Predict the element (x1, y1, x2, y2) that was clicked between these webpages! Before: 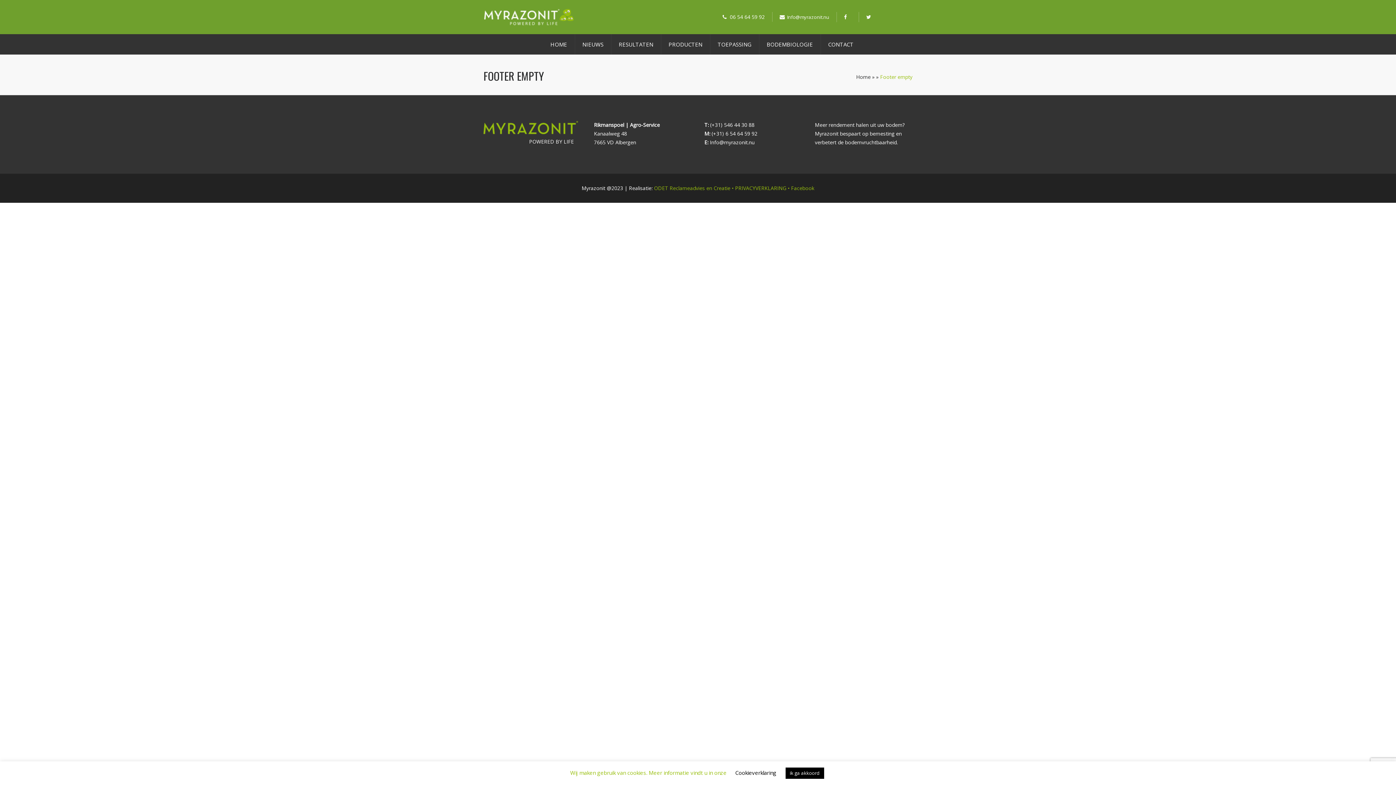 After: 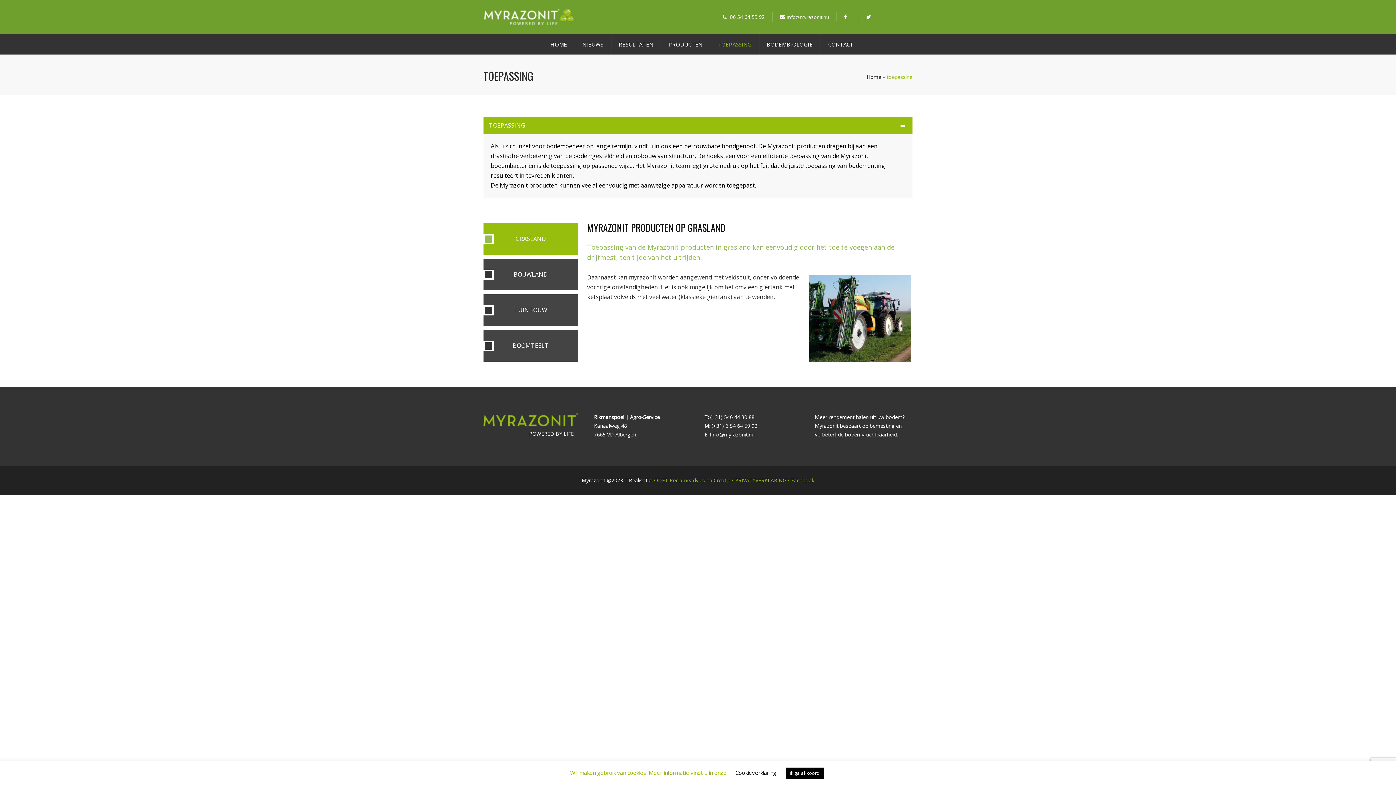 Action: bbox: (716, 39, 753, 49) label: TOEPASSING